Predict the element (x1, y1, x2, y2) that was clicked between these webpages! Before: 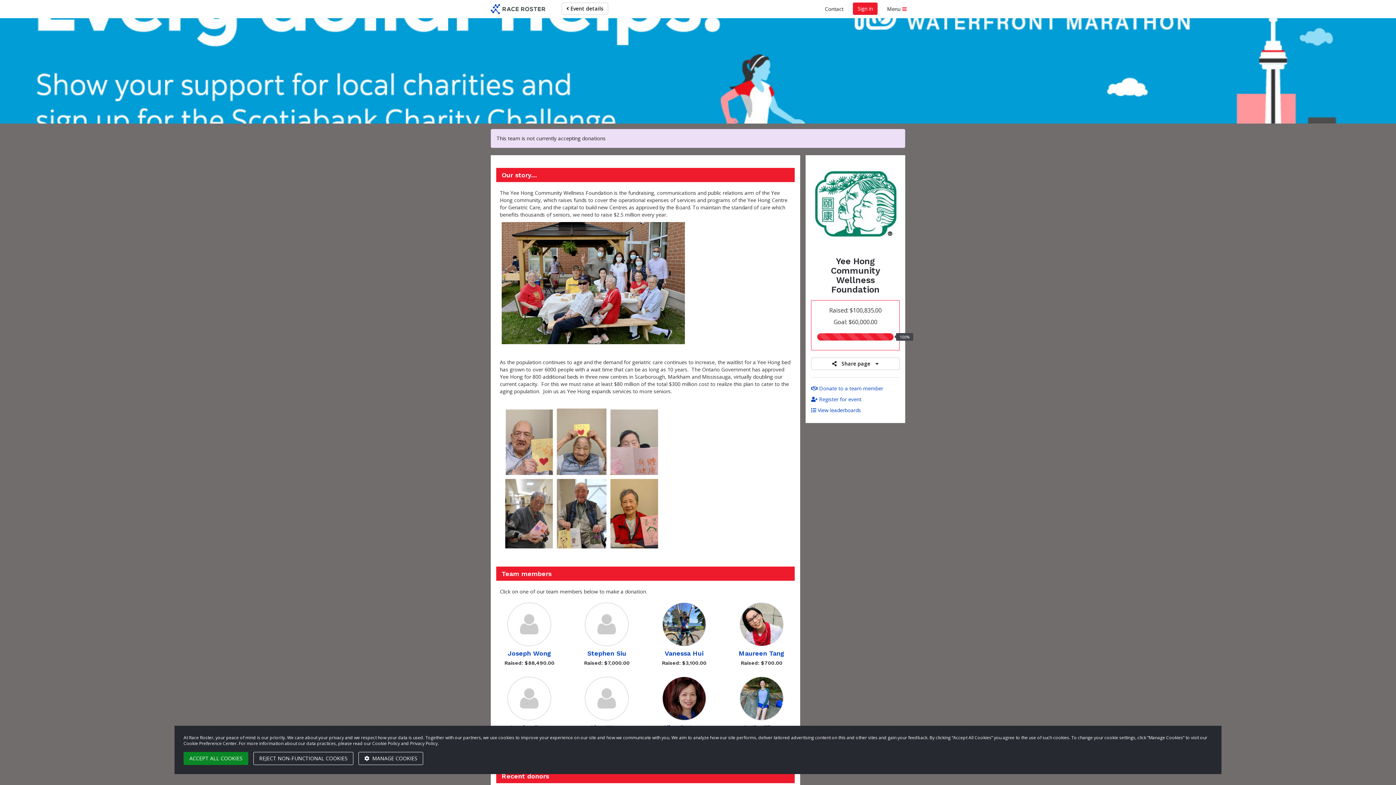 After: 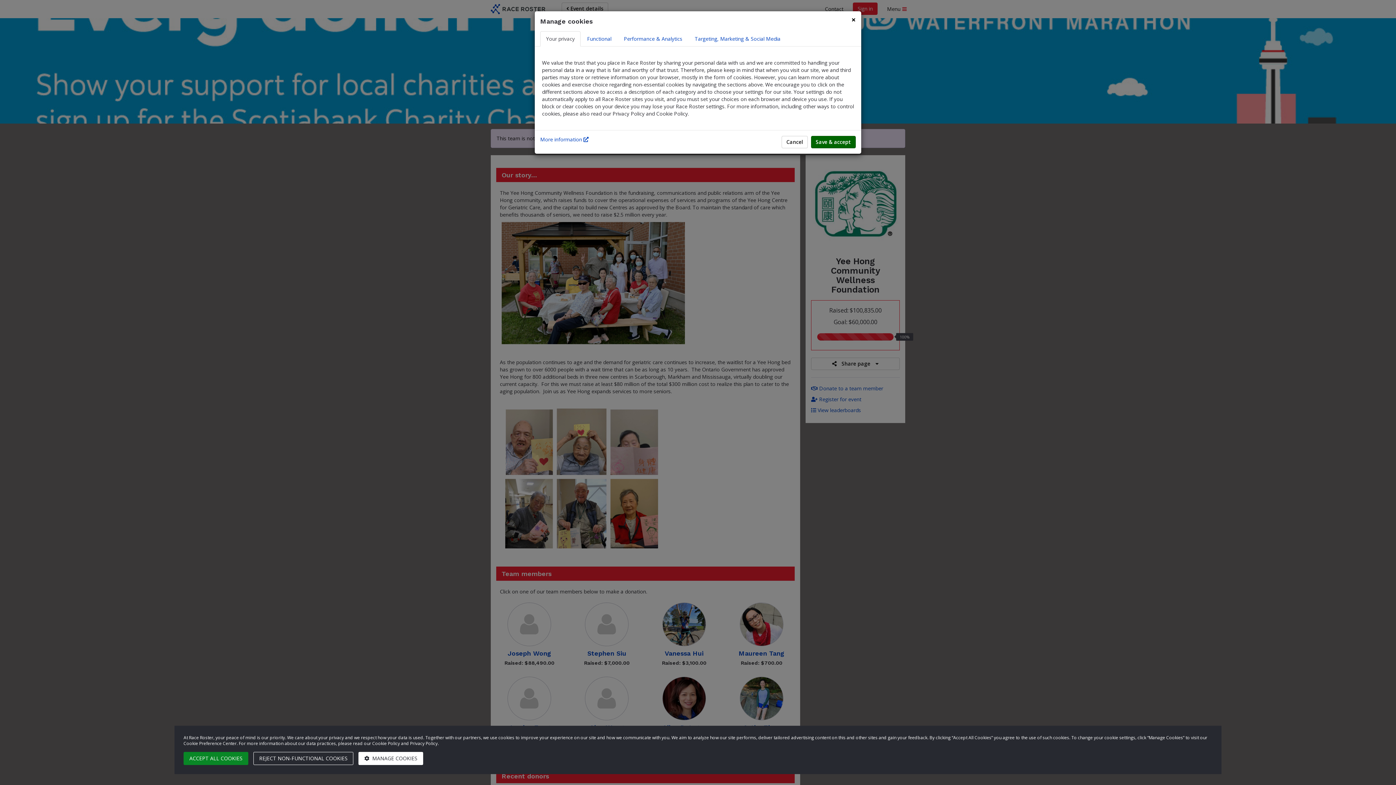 Action: bbox: (358, 752, 423, 765) label:  MANAGE COOKIES